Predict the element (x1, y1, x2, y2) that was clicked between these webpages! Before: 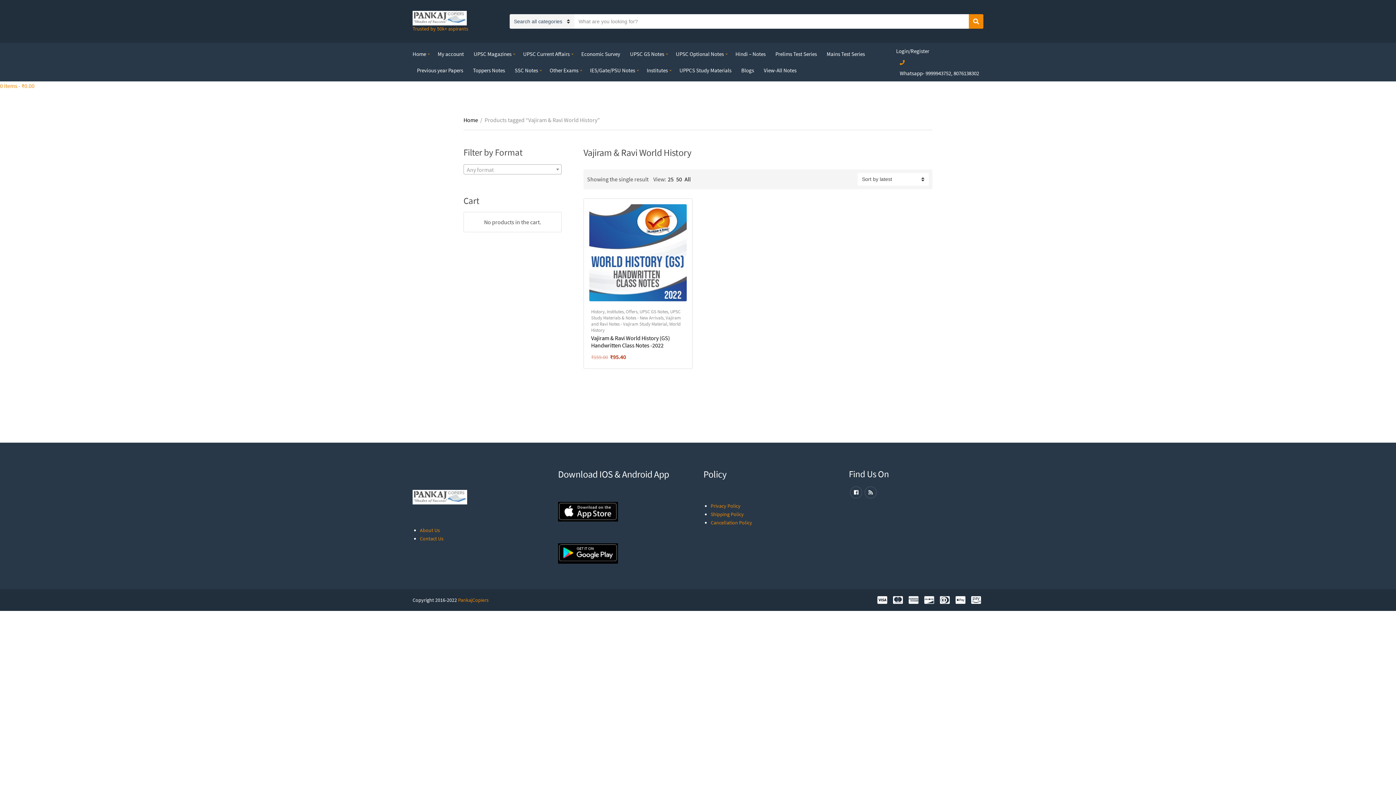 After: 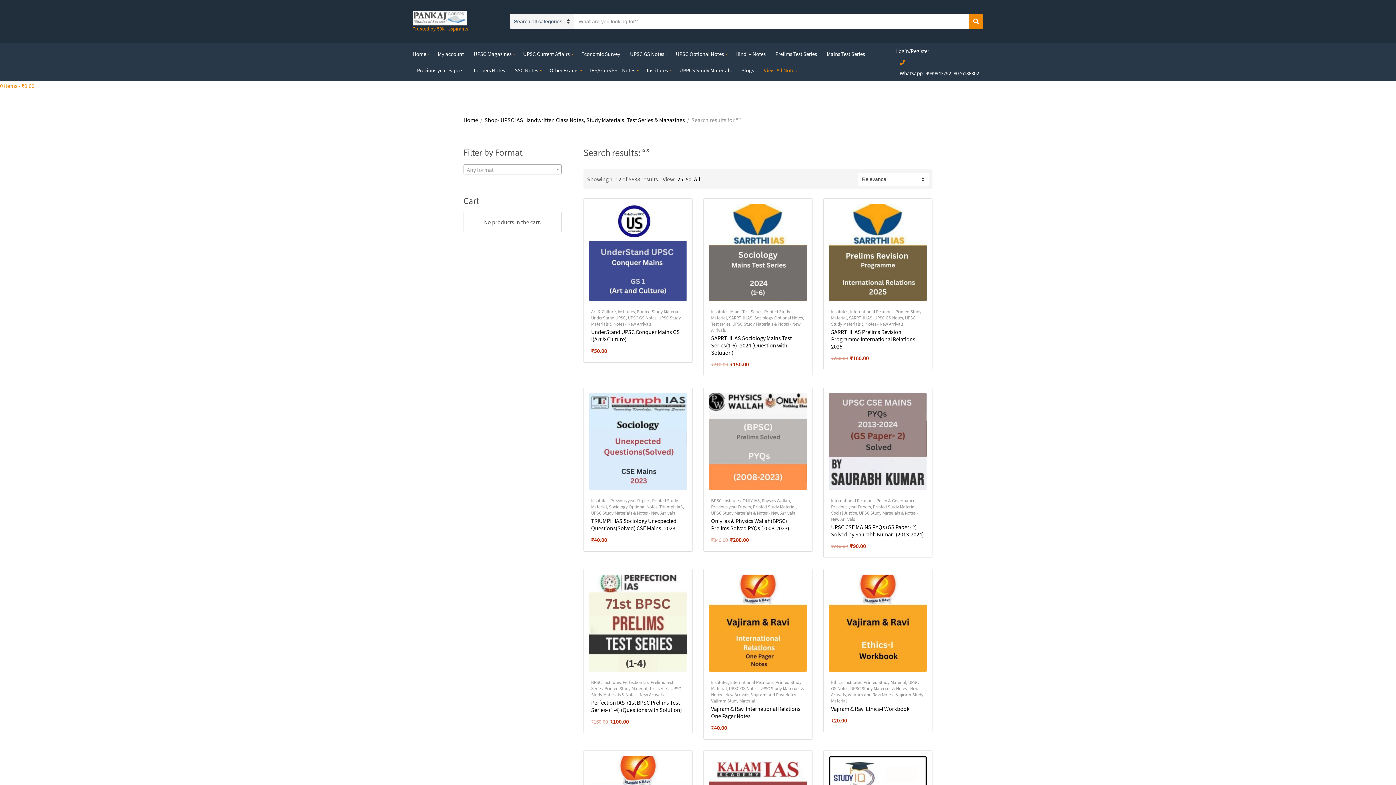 Action: bbox: (969, 14, 983, 28) label: Search